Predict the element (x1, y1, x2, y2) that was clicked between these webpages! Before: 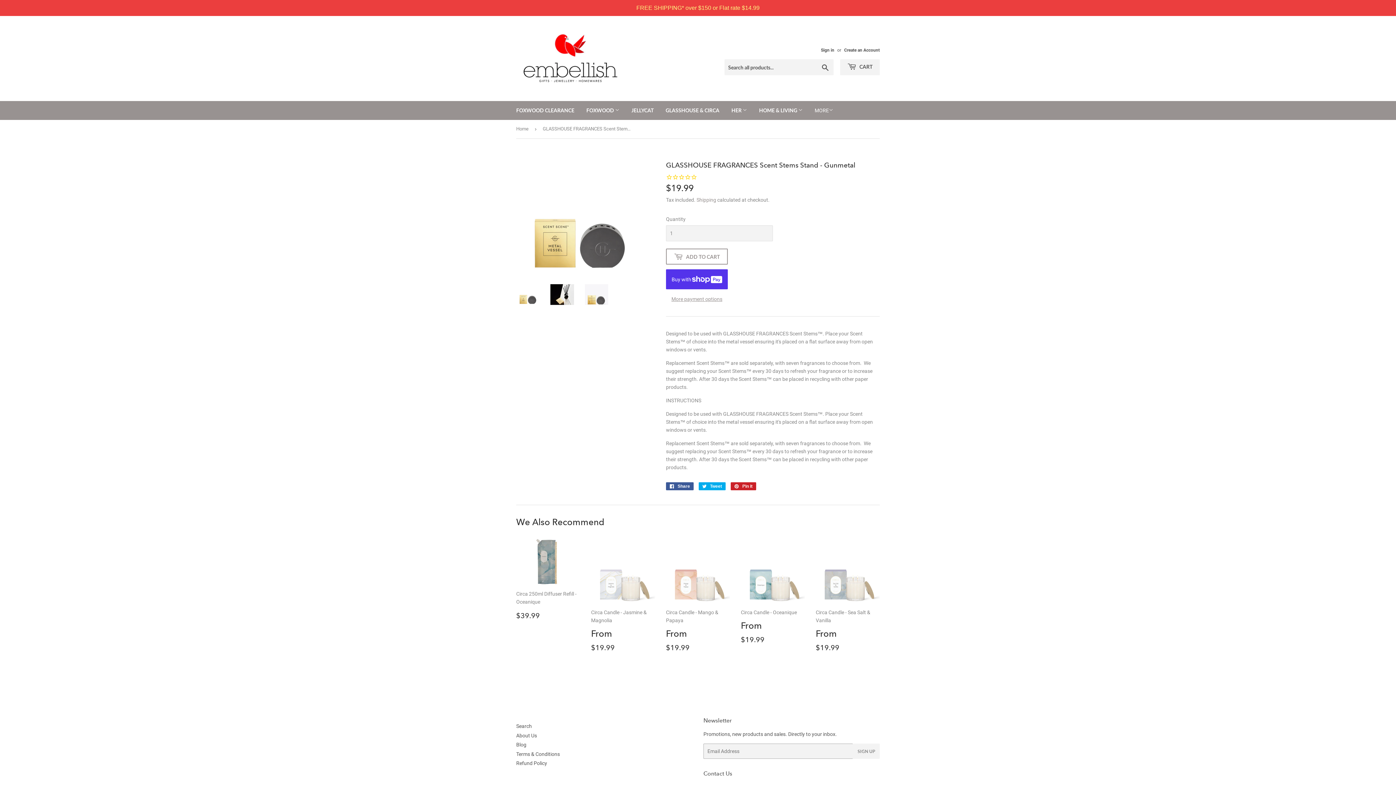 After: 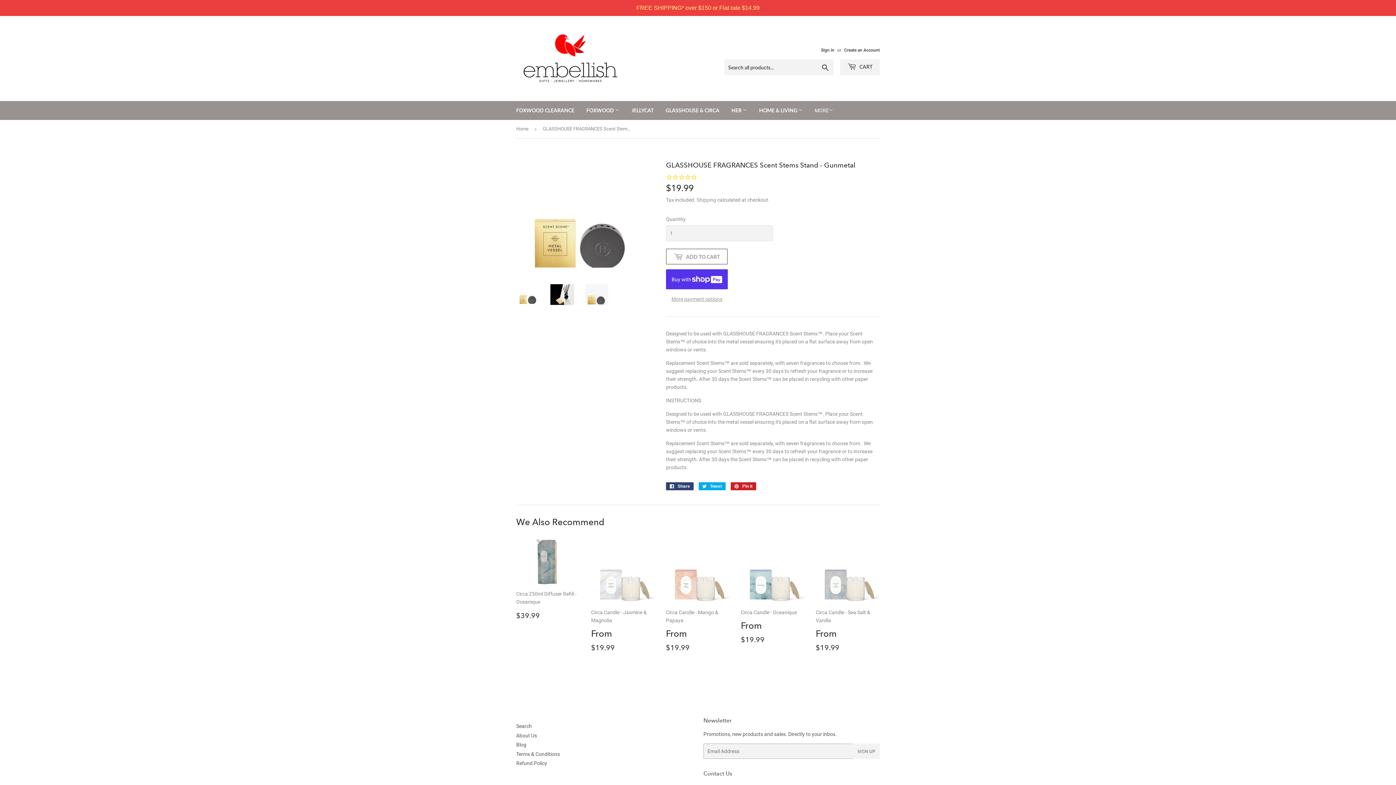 Action: label:  Share
Share on Facebook bbox: (666, 482, 693, 490)